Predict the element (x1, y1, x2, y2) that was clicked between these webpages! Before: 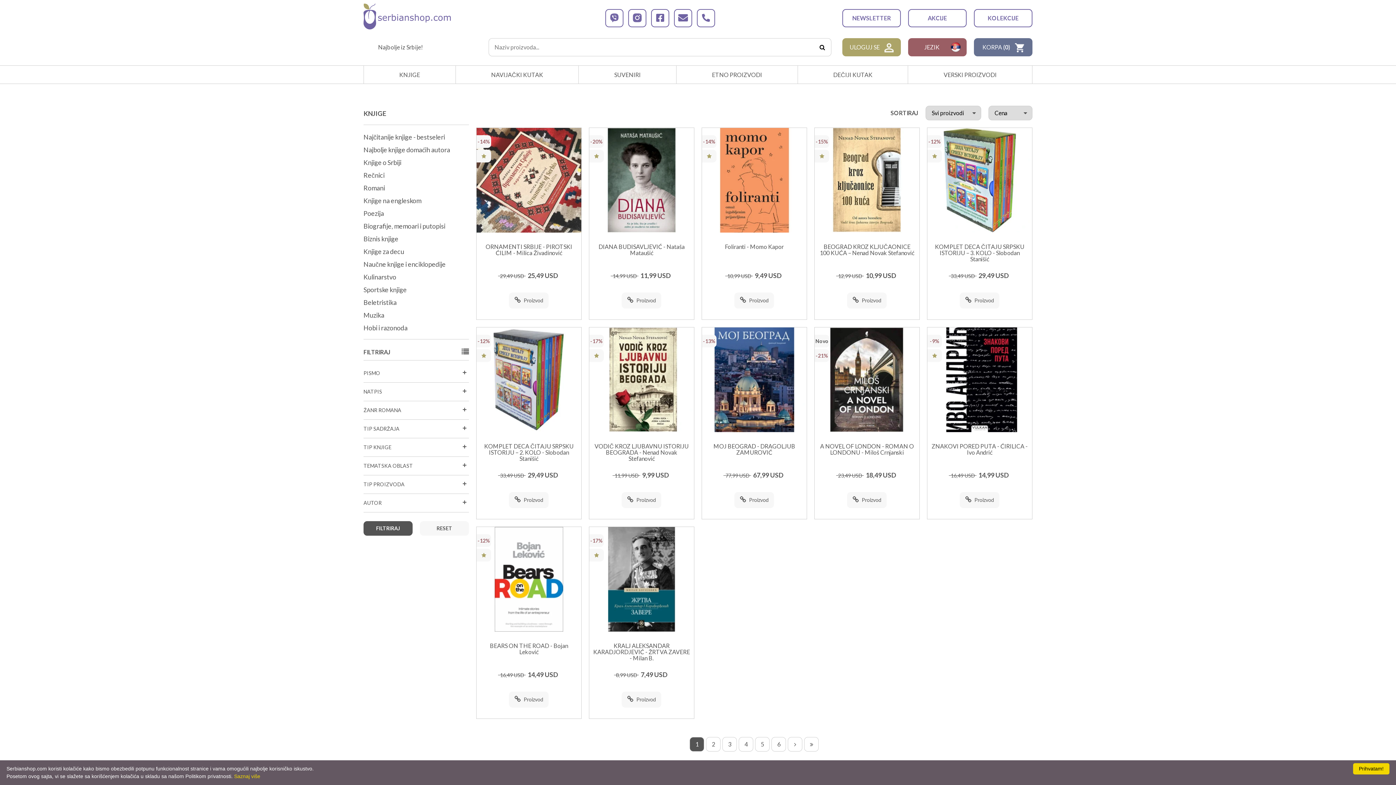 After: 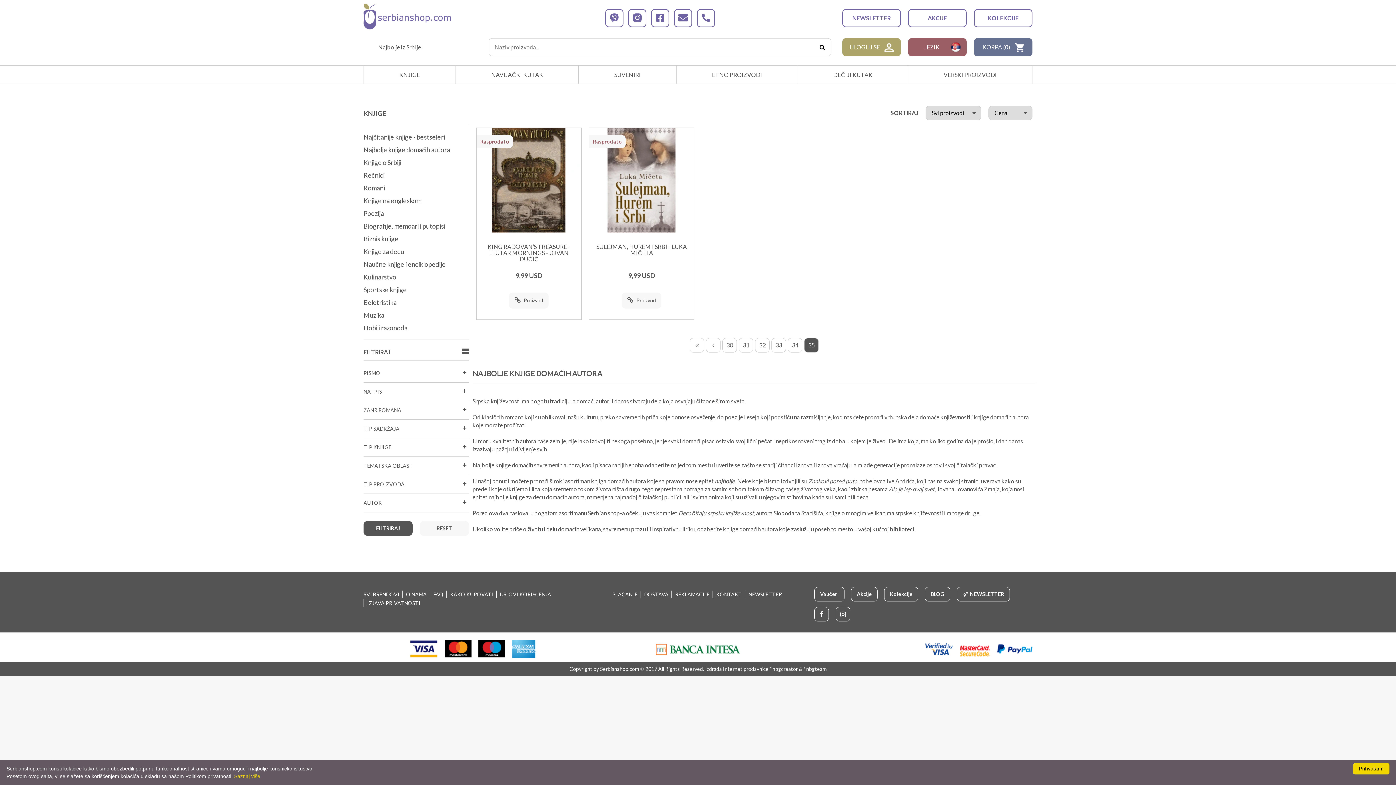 Action: bbox: (804, 737, 819, 751)